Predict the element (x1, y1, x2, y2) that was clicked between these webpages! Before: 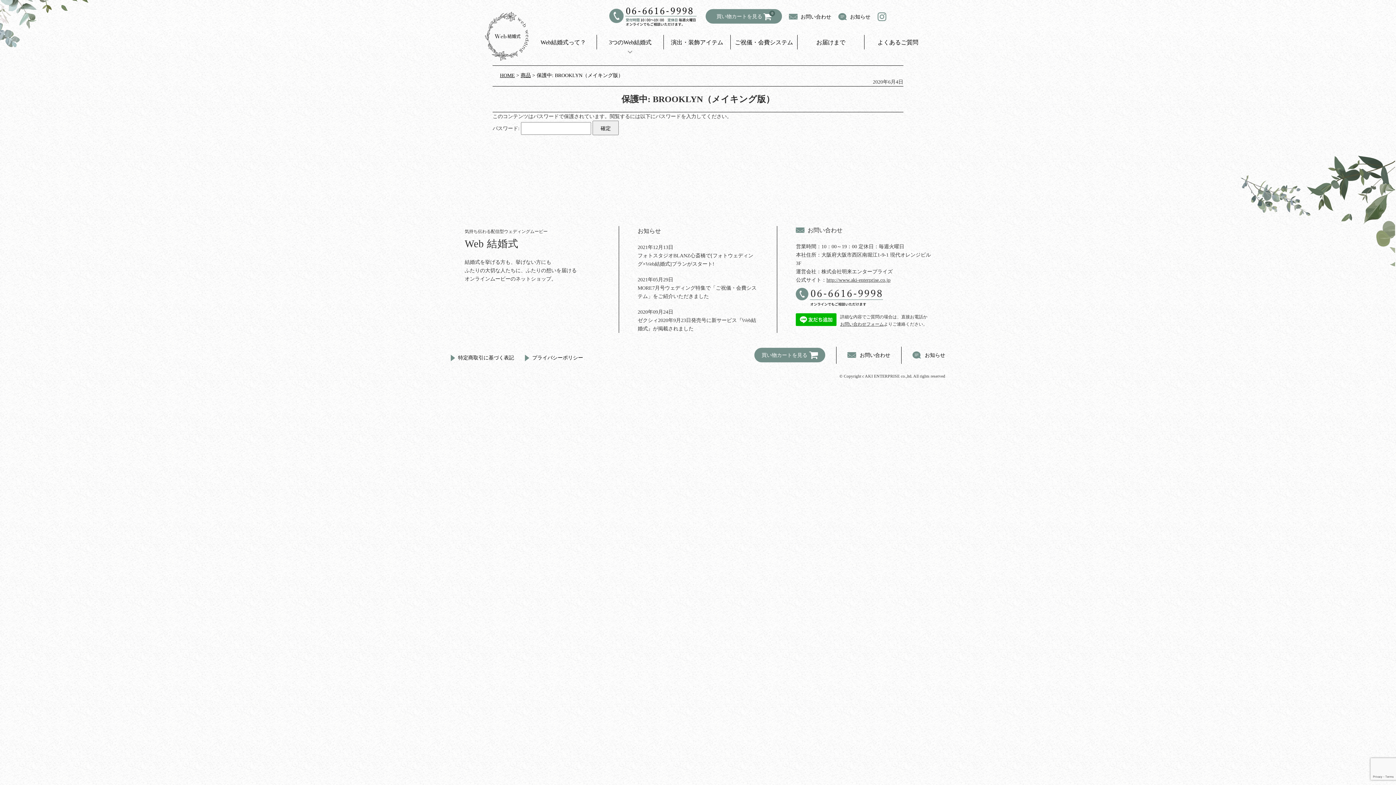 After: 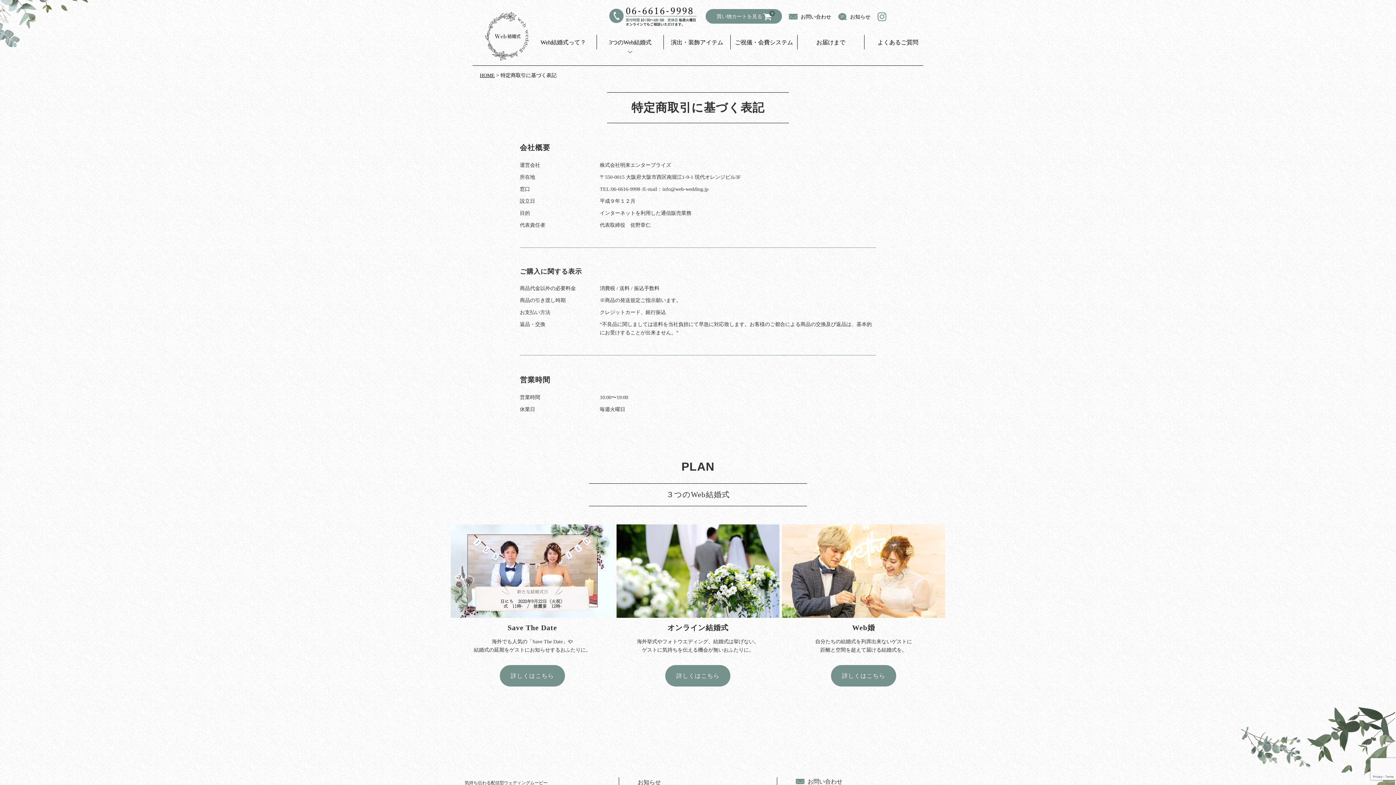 Action: bbox: (450, 349, 514, 366) label: 特定商取引に基づく表記